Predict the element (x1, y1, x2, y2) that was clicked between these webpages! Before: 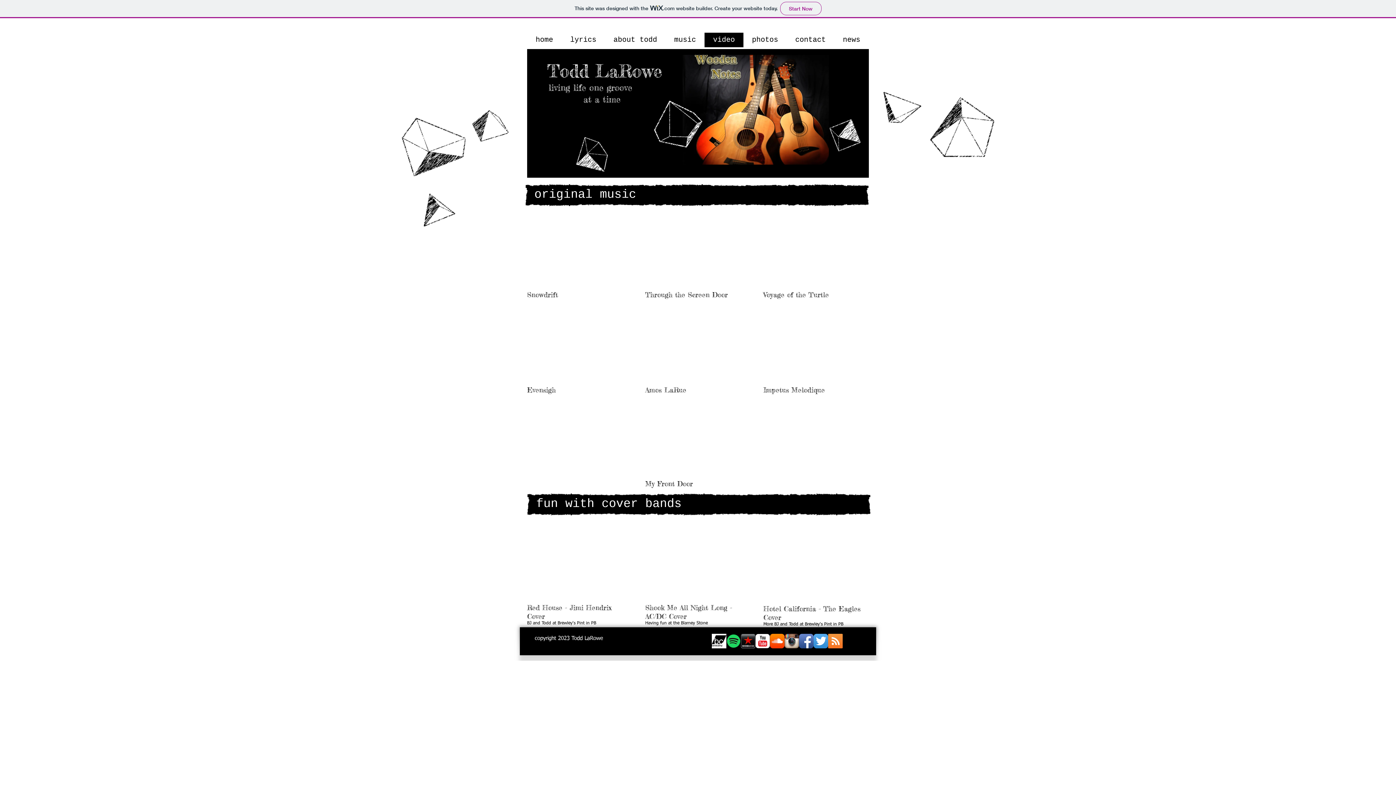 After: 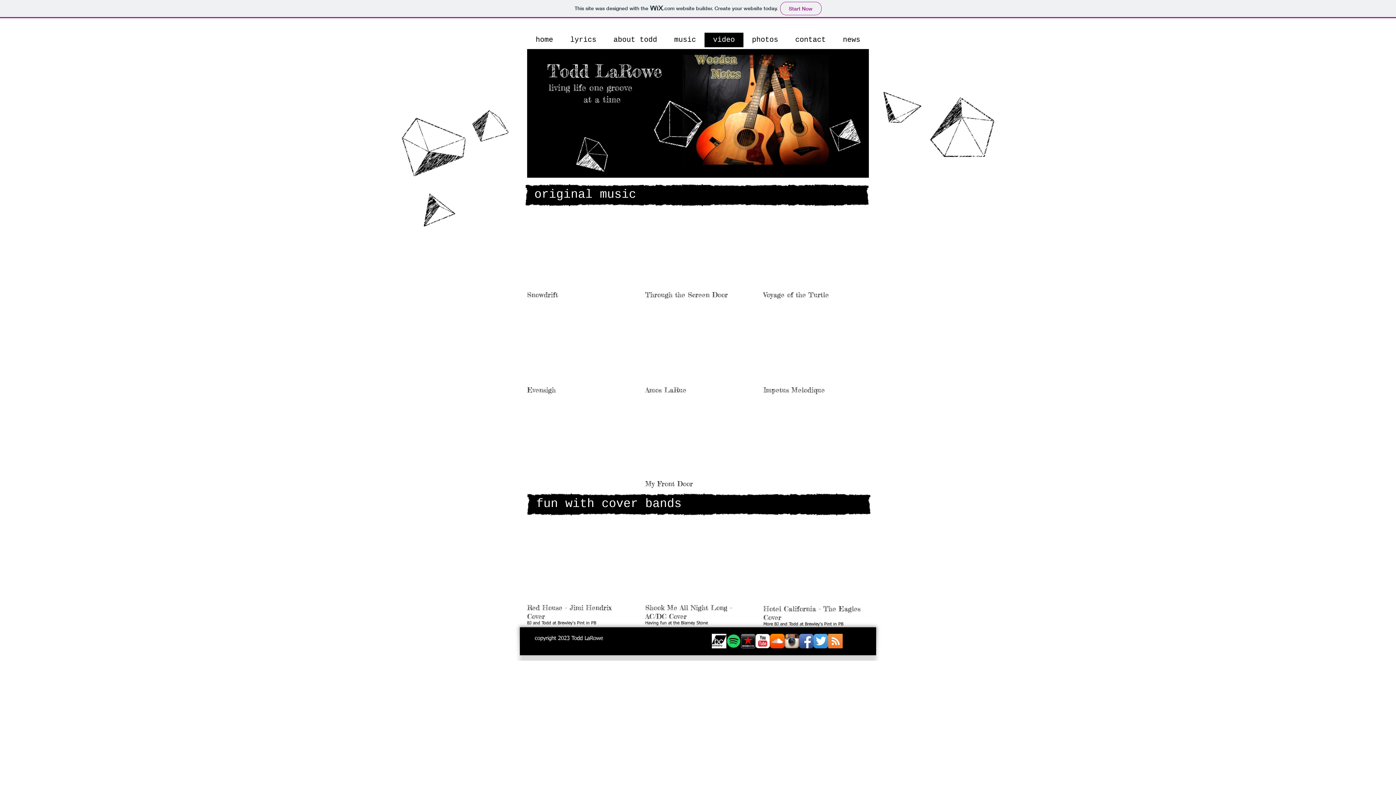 Action: bbox: (726, 634, 741, 648) label: Spotify-icon (1)